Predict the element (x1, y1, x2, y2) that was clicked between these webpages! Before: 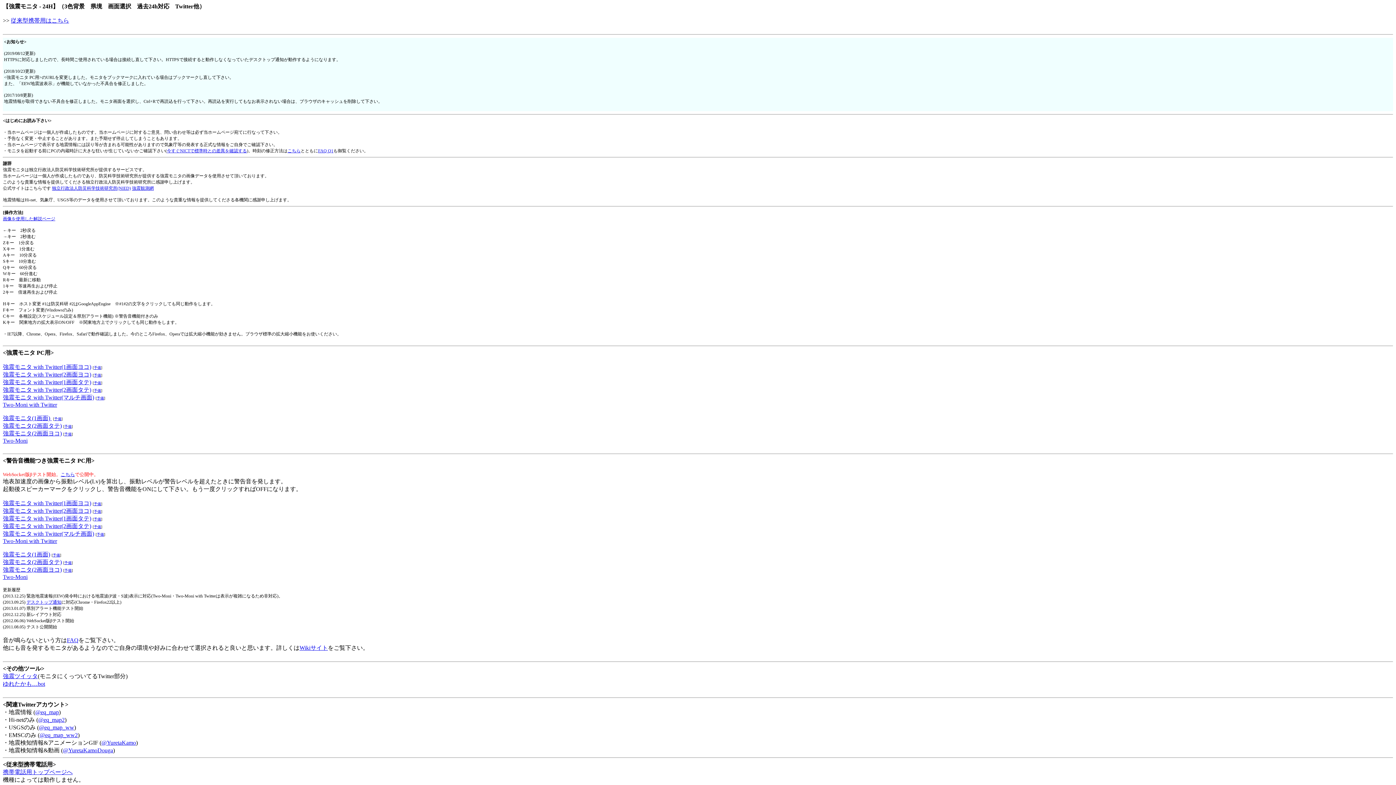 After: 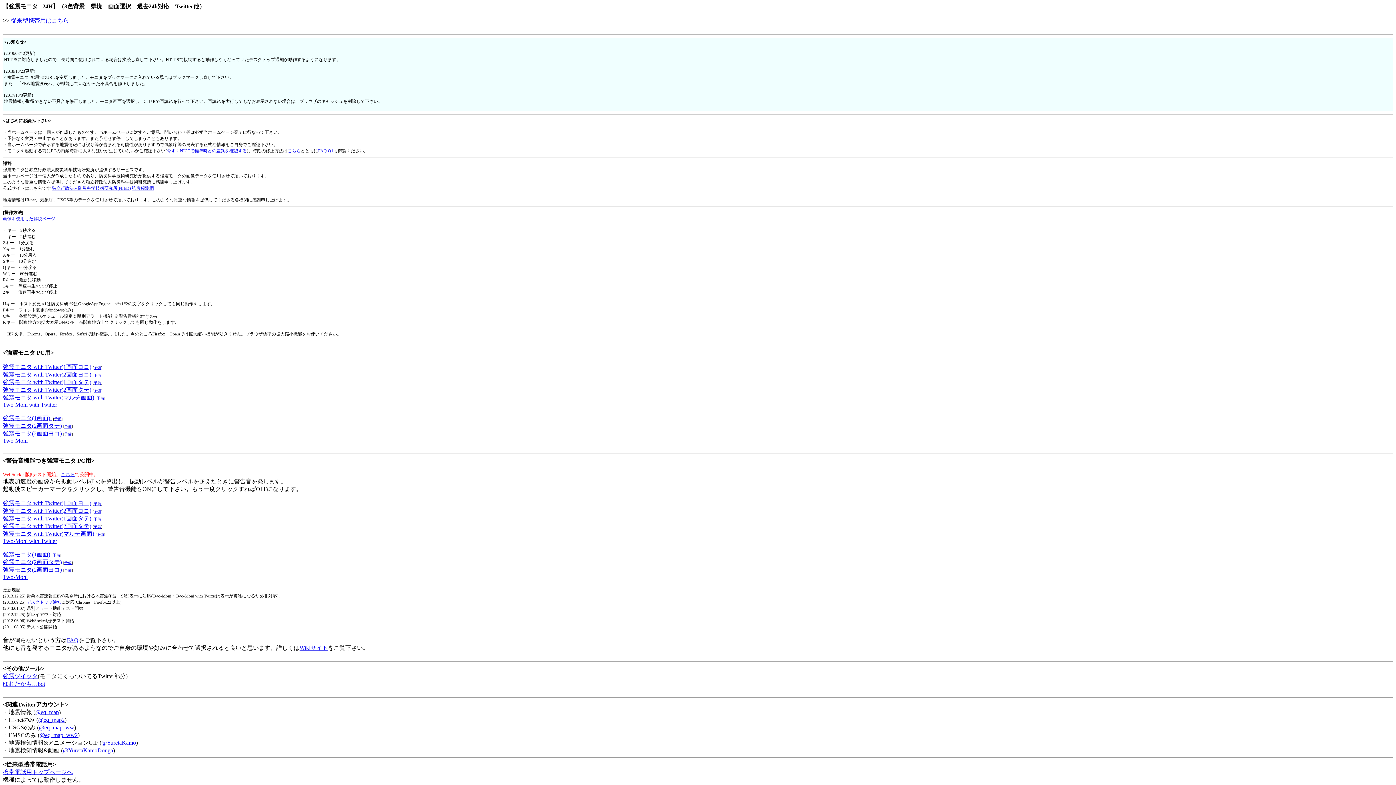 Action: label: @YuretaKamo bbox: (101, 740, 136, 746)